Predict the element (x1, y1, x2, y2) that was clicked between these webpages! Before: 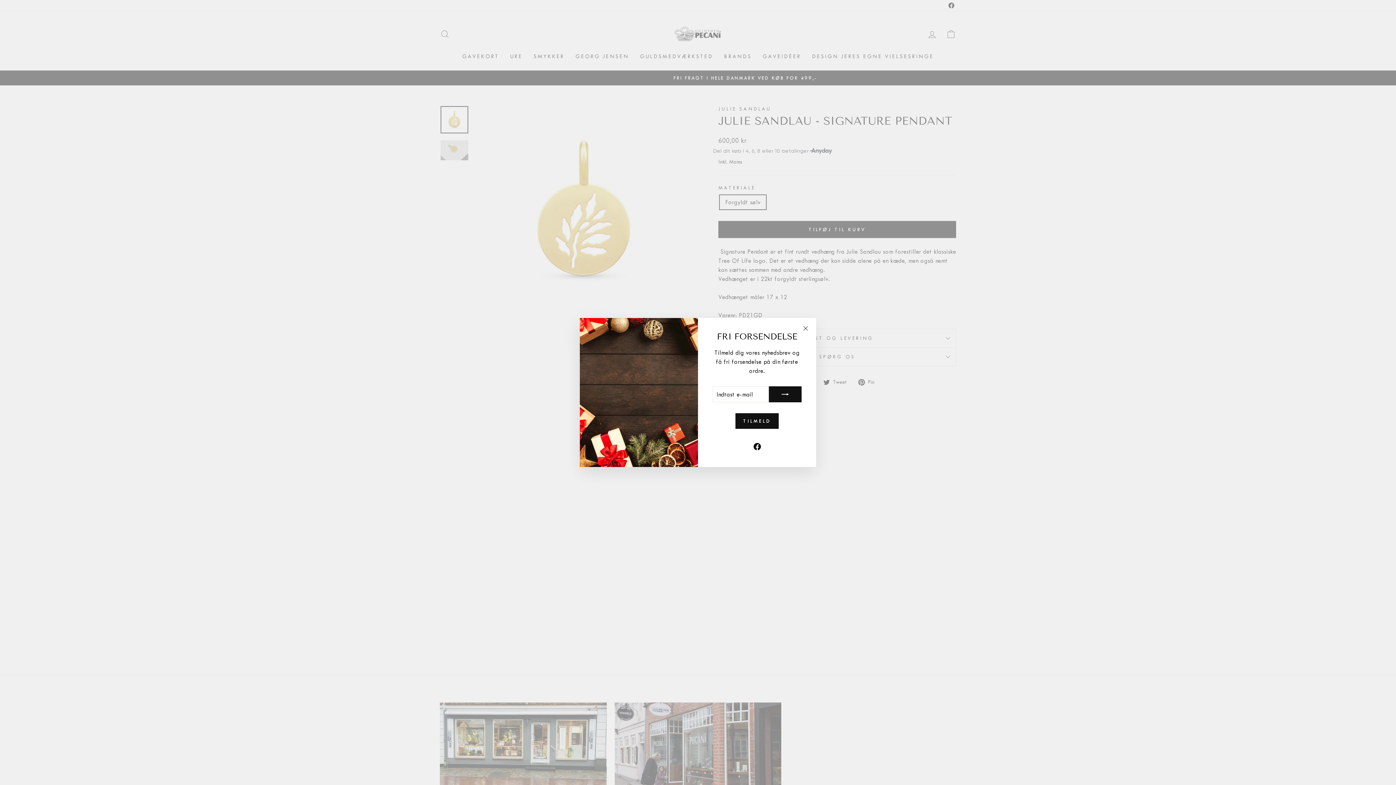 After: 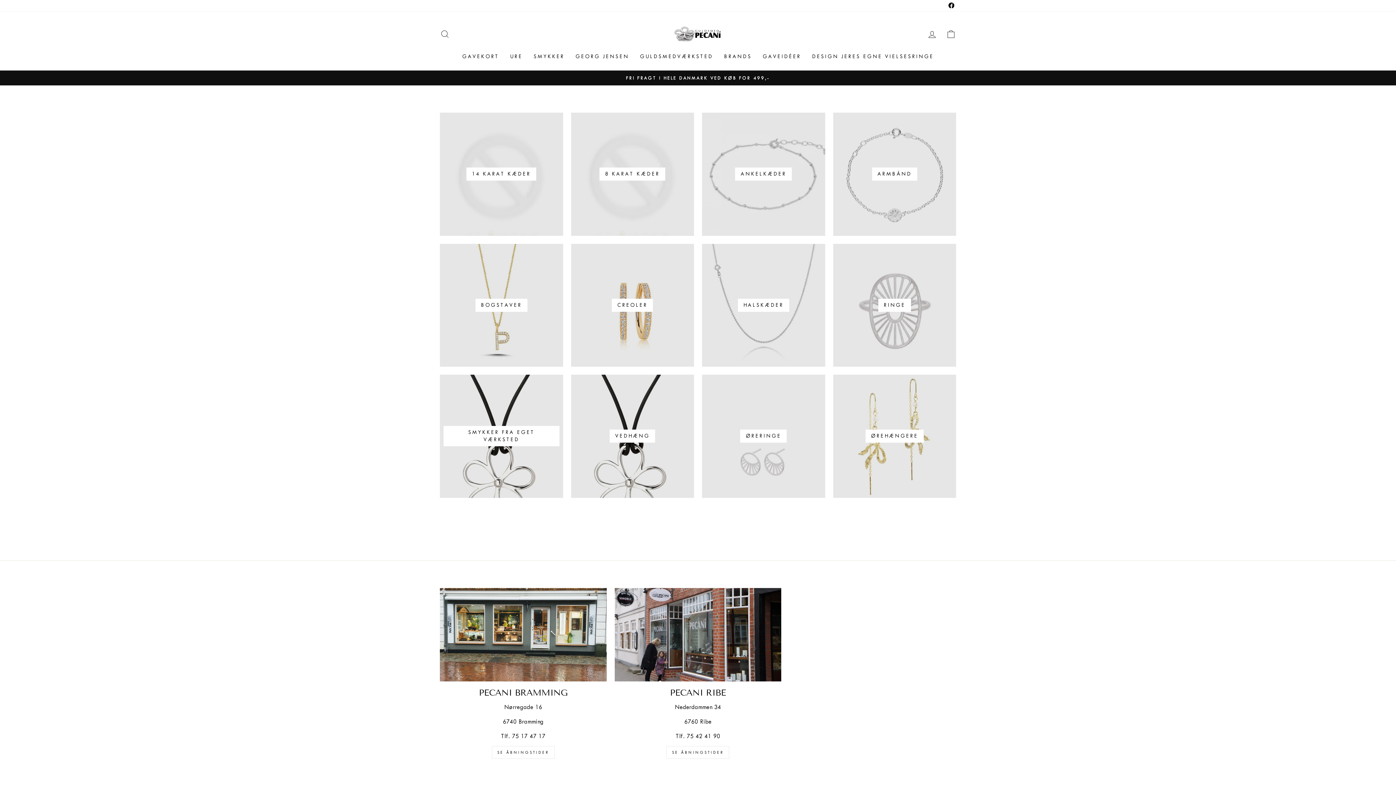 Action: bbox: (735, 413, 778, 429) label: TILMELD